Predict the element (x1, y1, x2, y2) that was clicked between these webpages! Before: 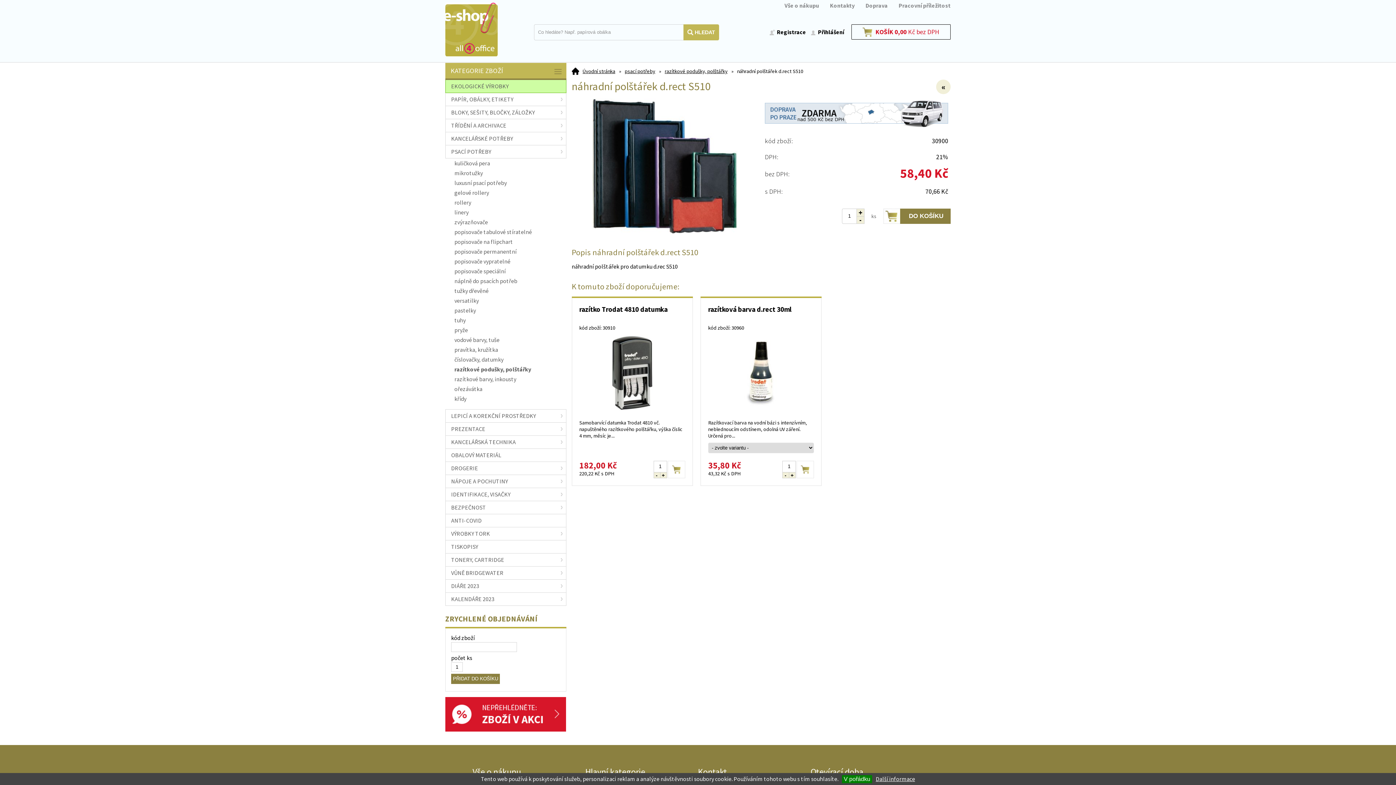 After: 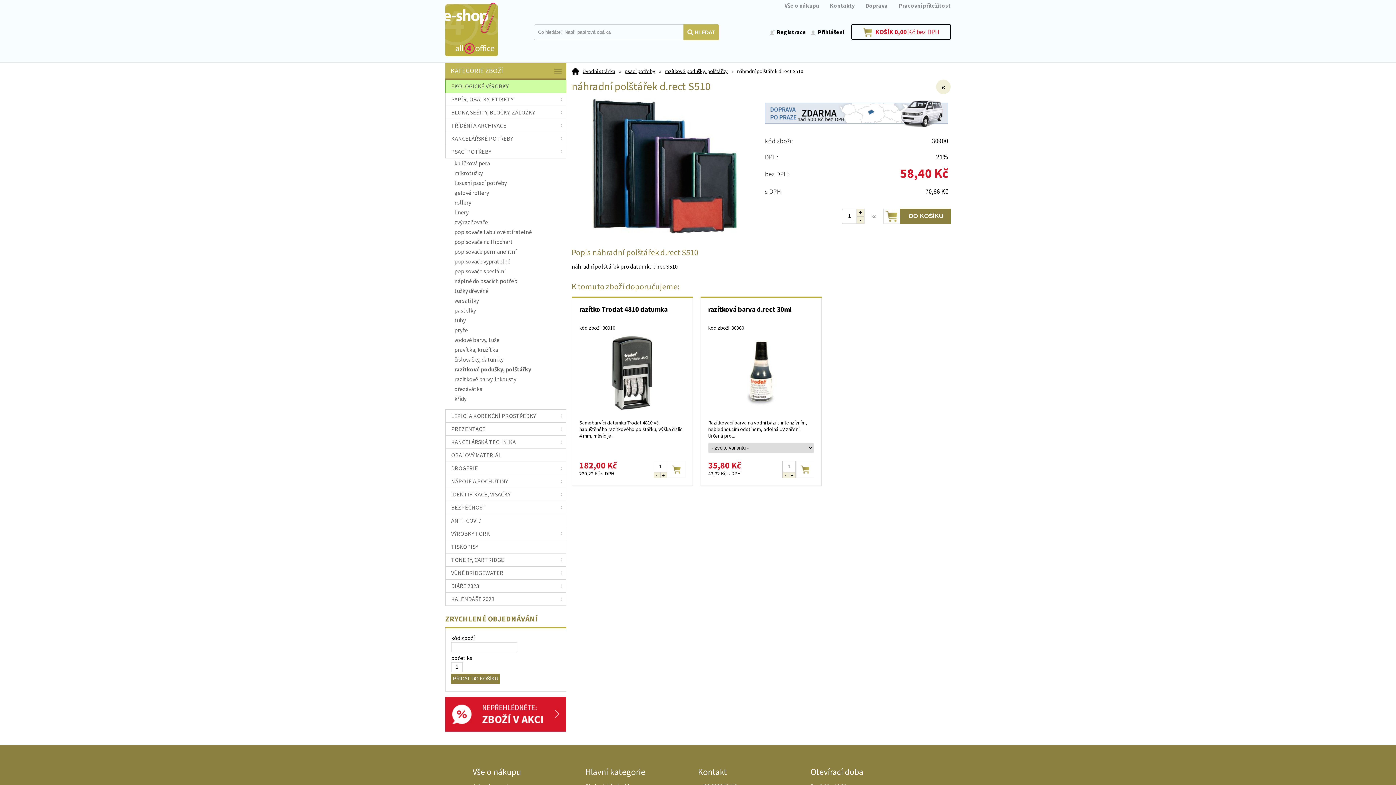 Action: bbox: (842, 775, 872, 783) label: V pořádku